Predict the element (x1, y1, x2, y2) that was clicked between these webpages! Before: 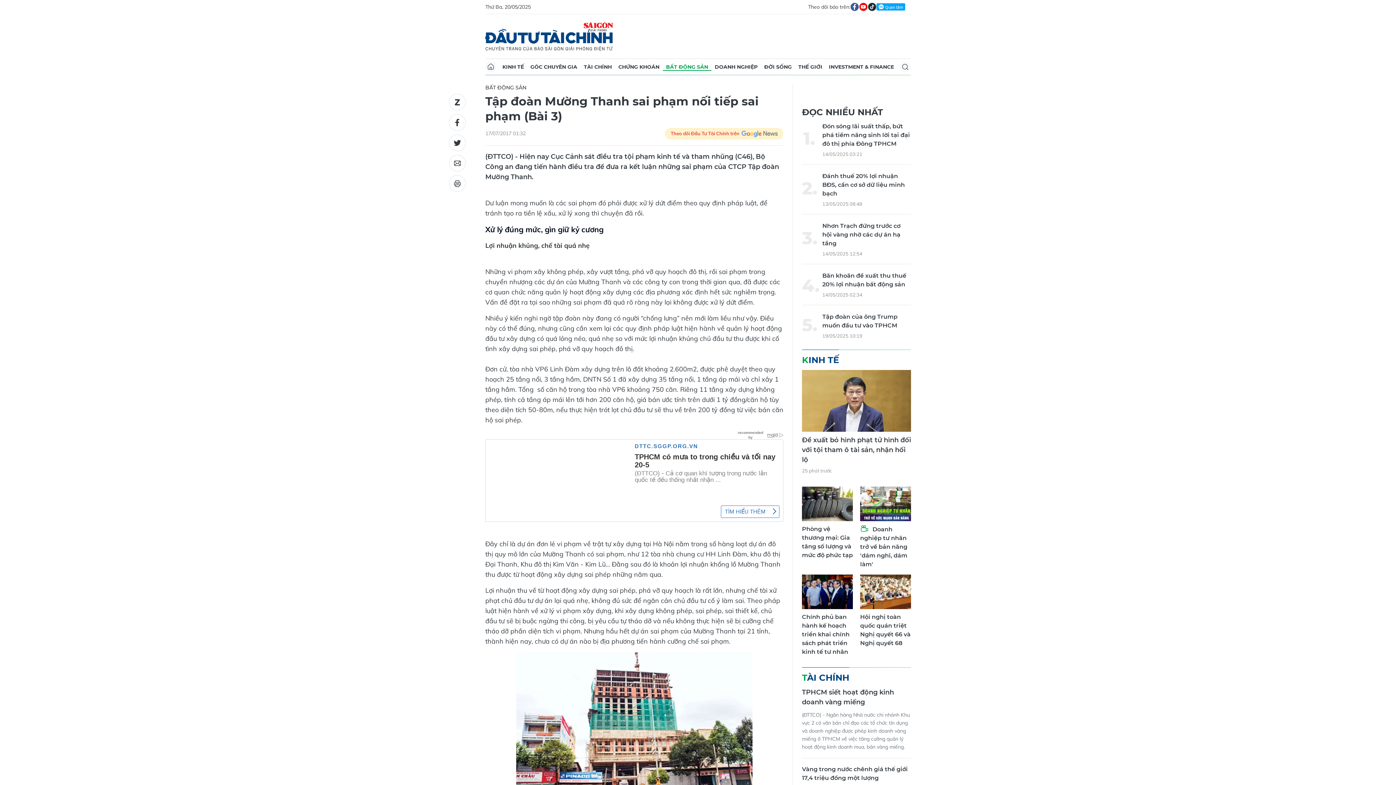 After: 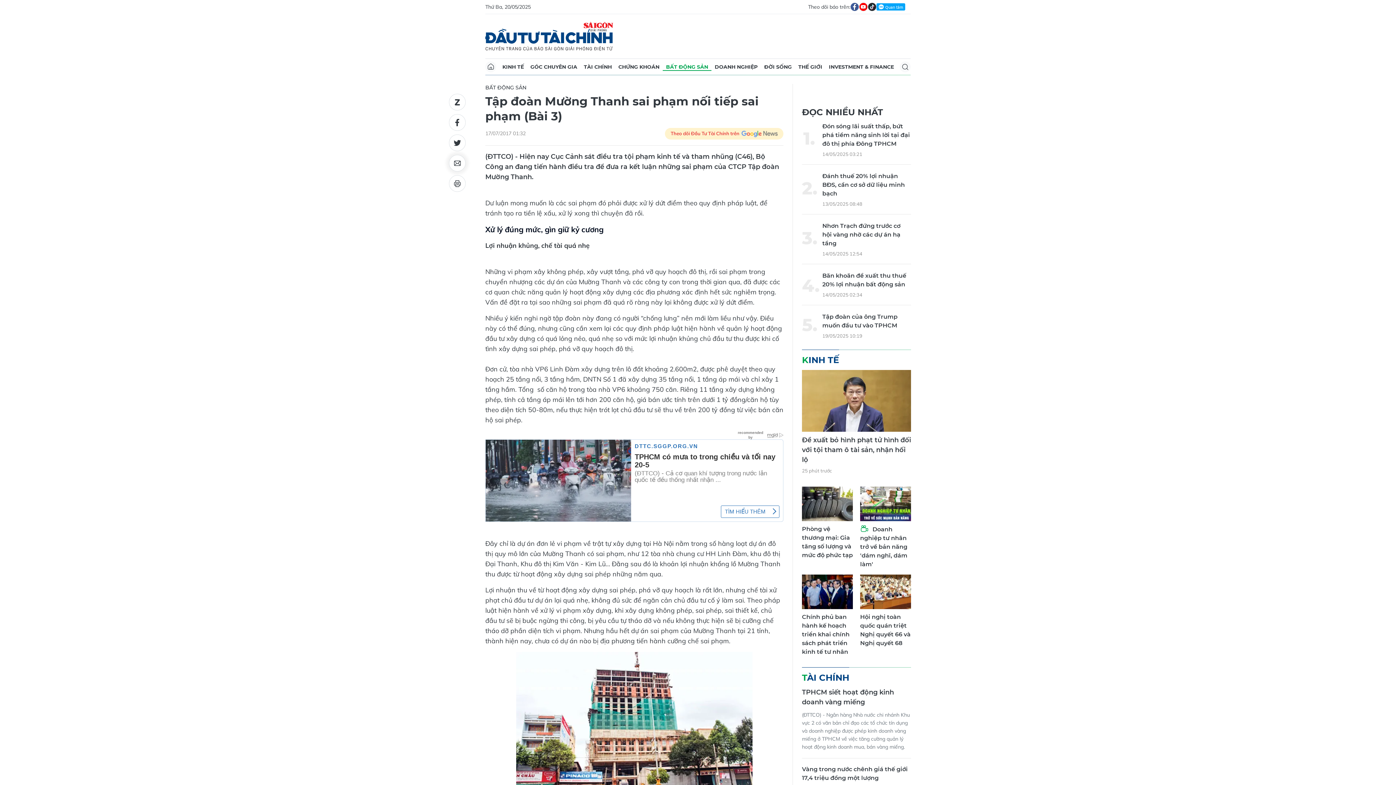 Action: bbox: (449, 154, 465, 171)